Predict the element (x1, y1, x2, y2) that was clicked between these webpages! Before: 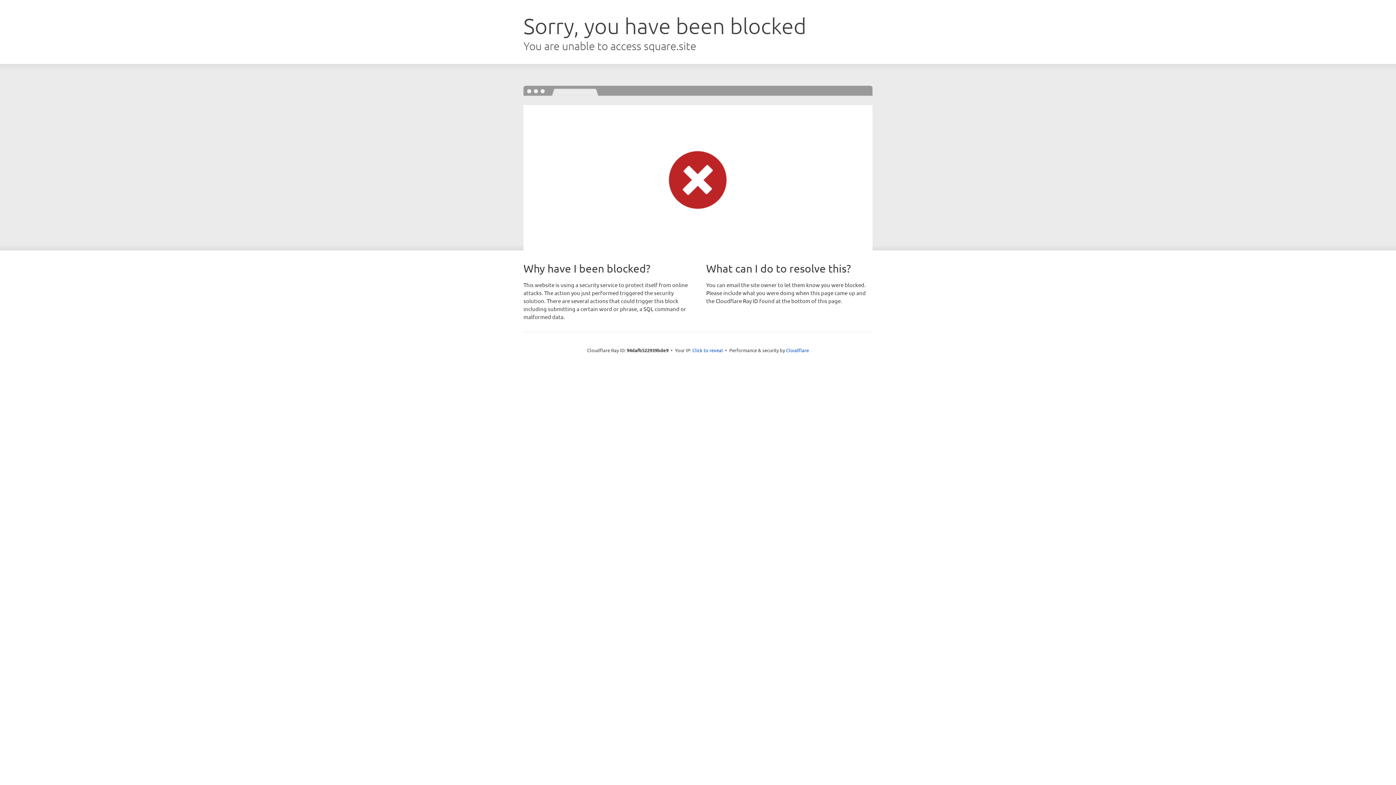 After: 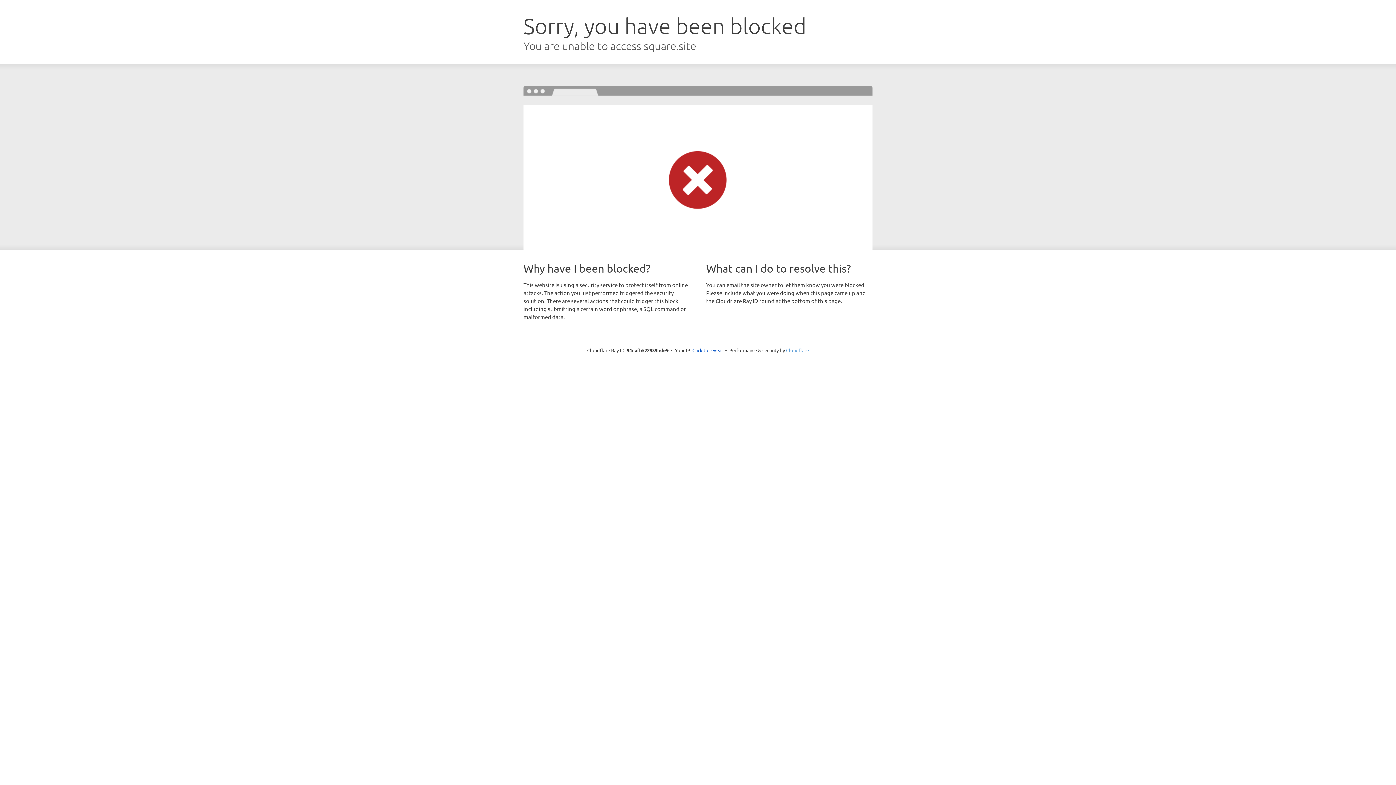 Action: bbox: (786, 347, 809, 353) label: Cloudflare